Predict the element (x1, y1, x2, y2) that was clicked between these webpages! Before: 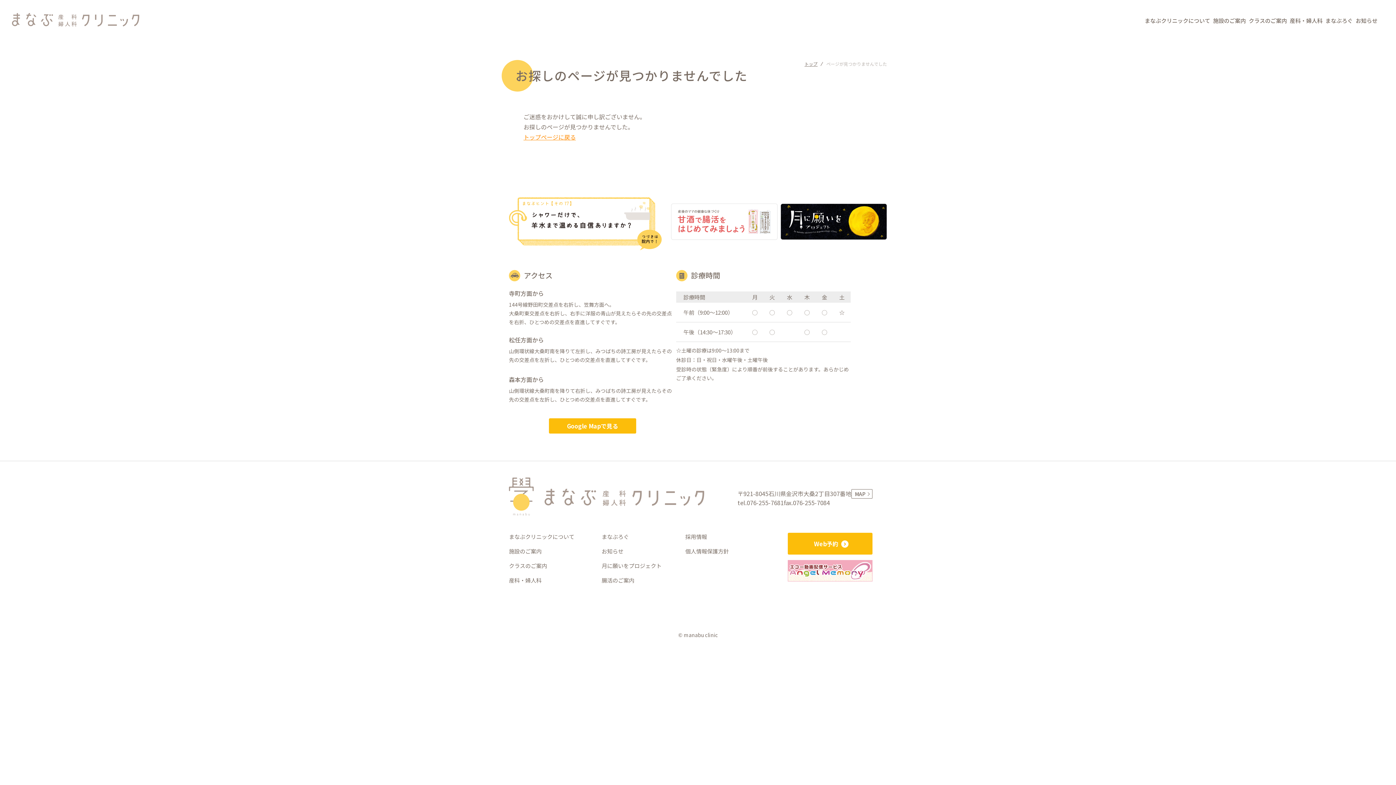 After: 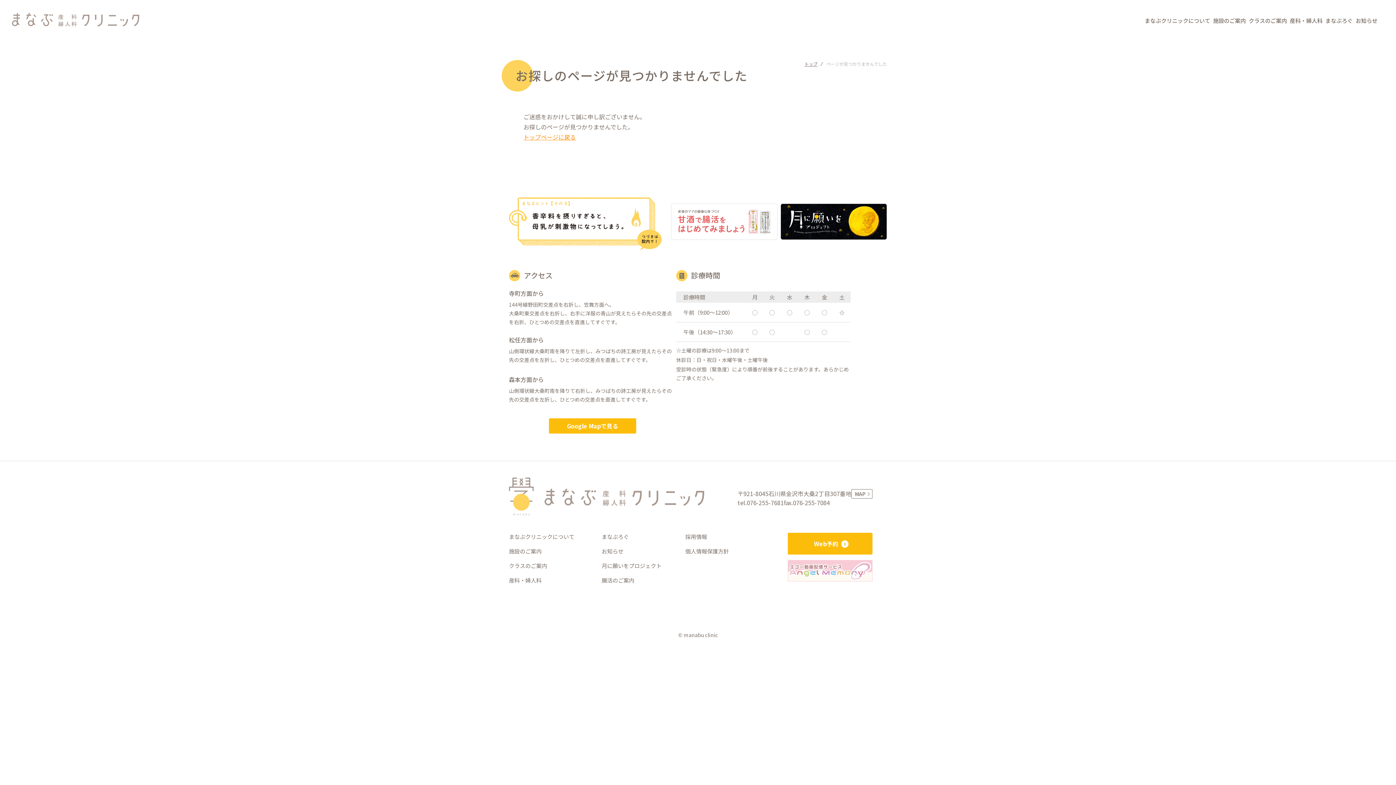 Action: bbox: (788, 575, 872, 583)